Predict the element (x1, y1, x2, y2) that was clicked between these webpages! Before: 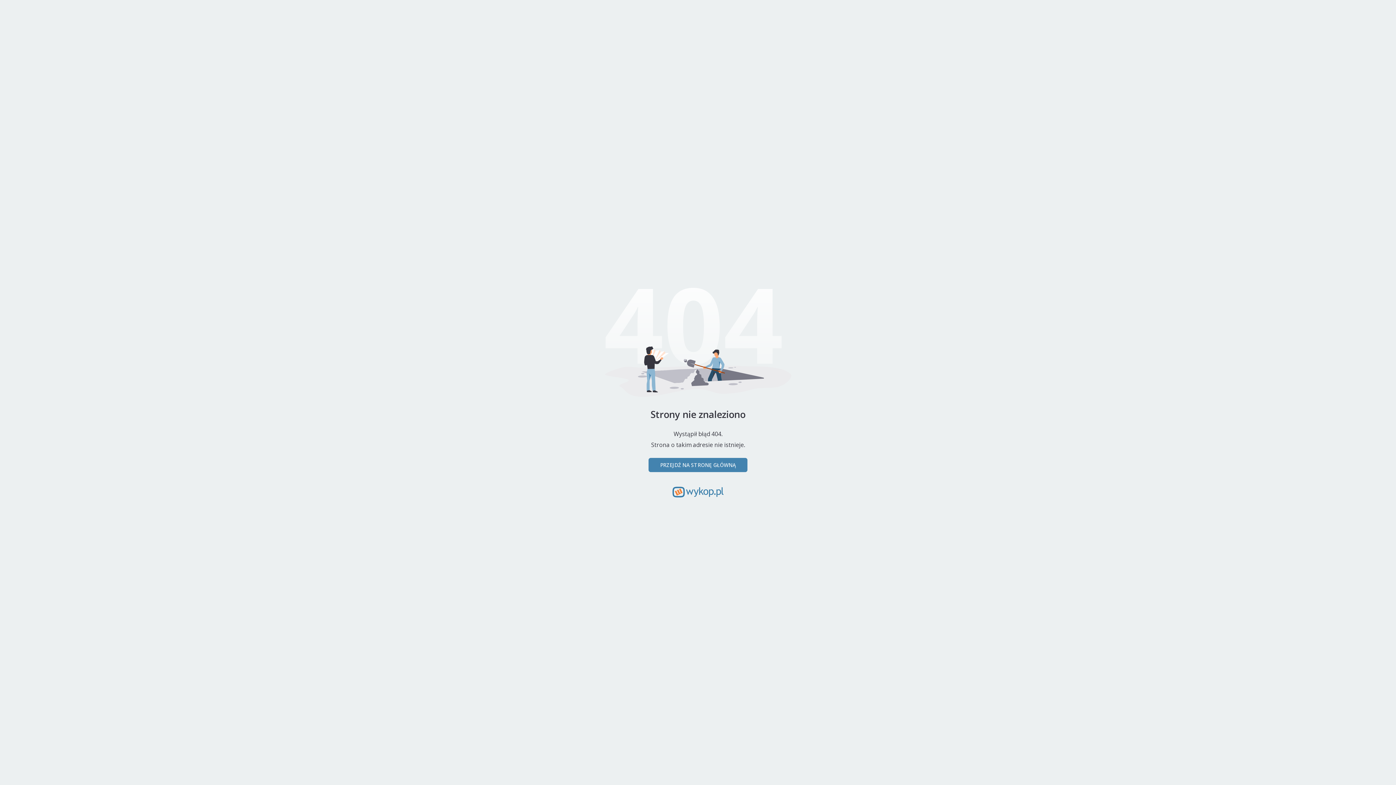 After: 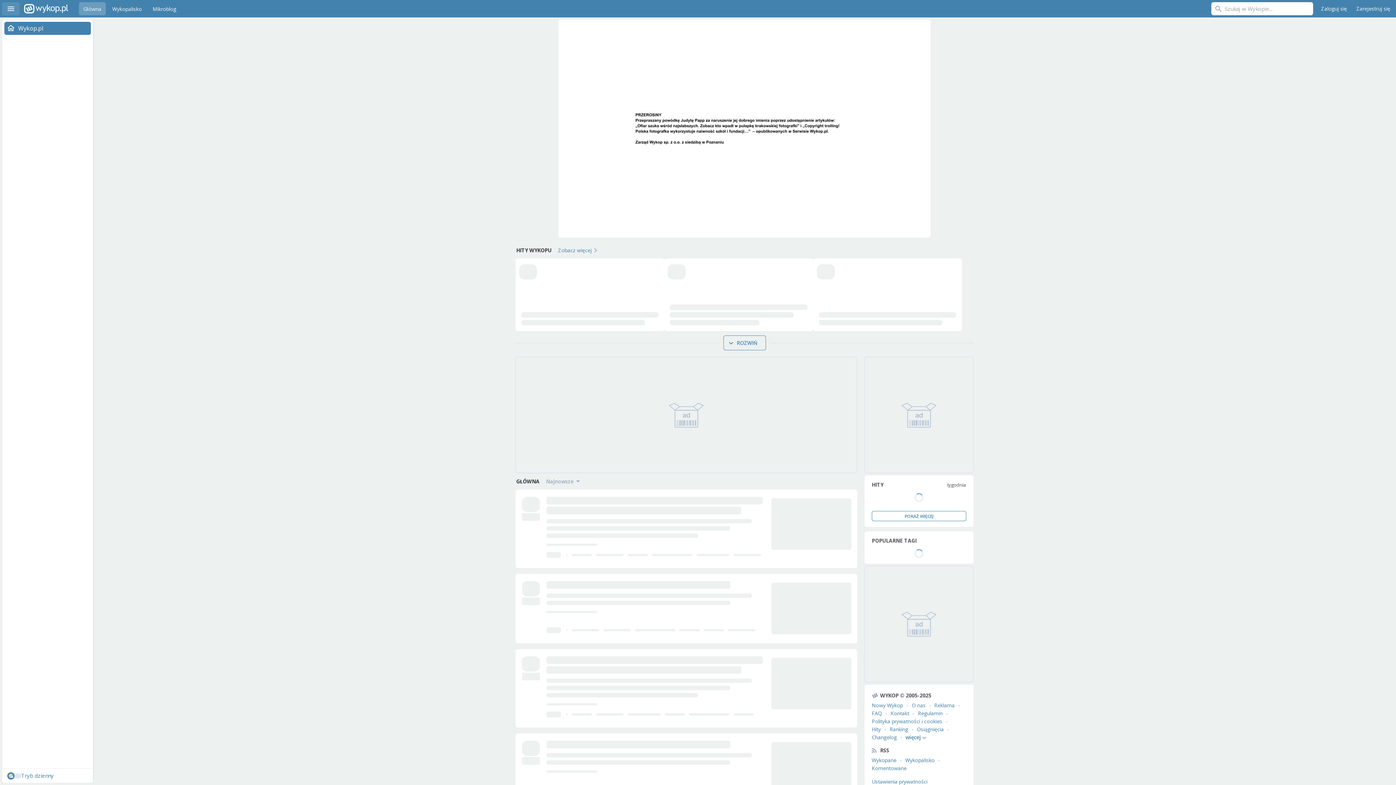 Action: label: PRZEJDŹ NA STRONĘ GŁÓWNĄ bbox: (648, 458, 747, 472)